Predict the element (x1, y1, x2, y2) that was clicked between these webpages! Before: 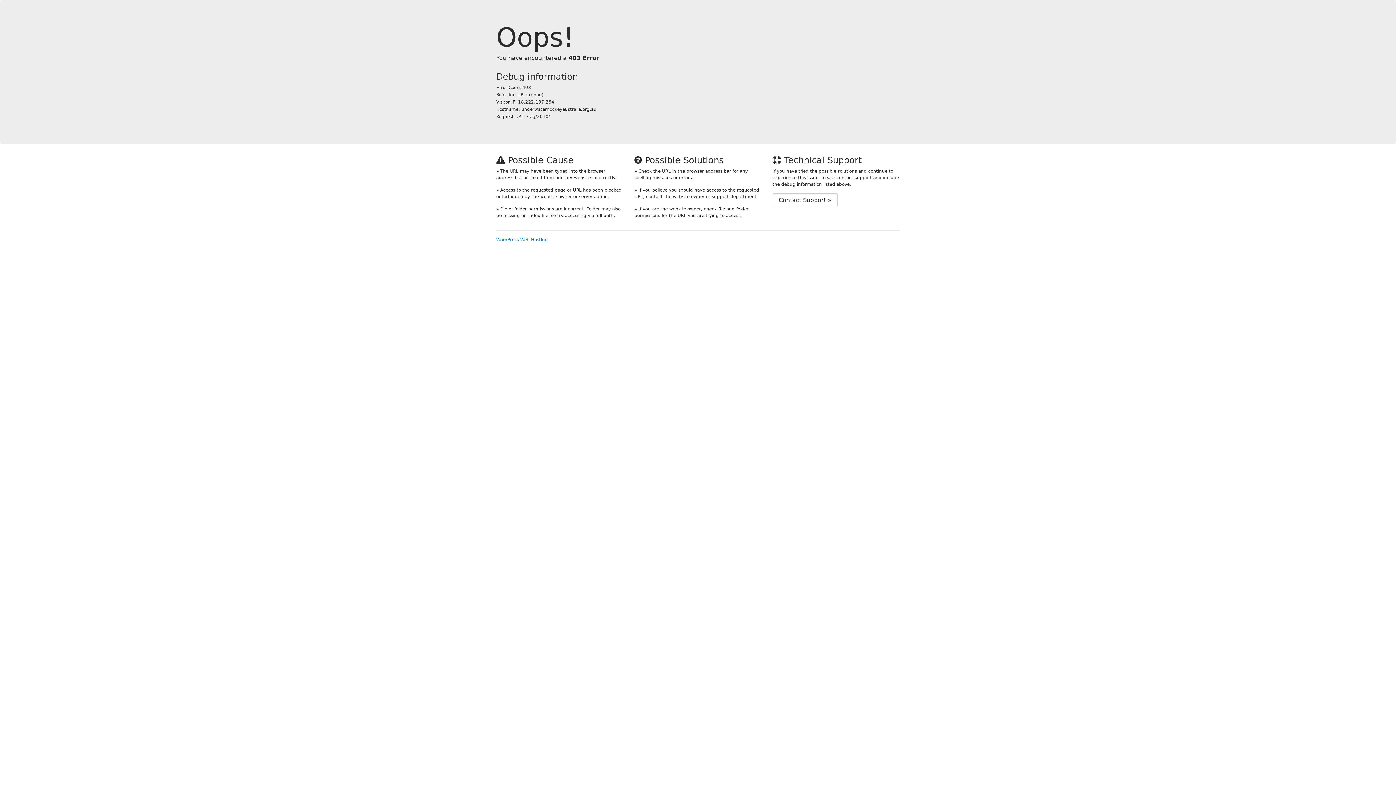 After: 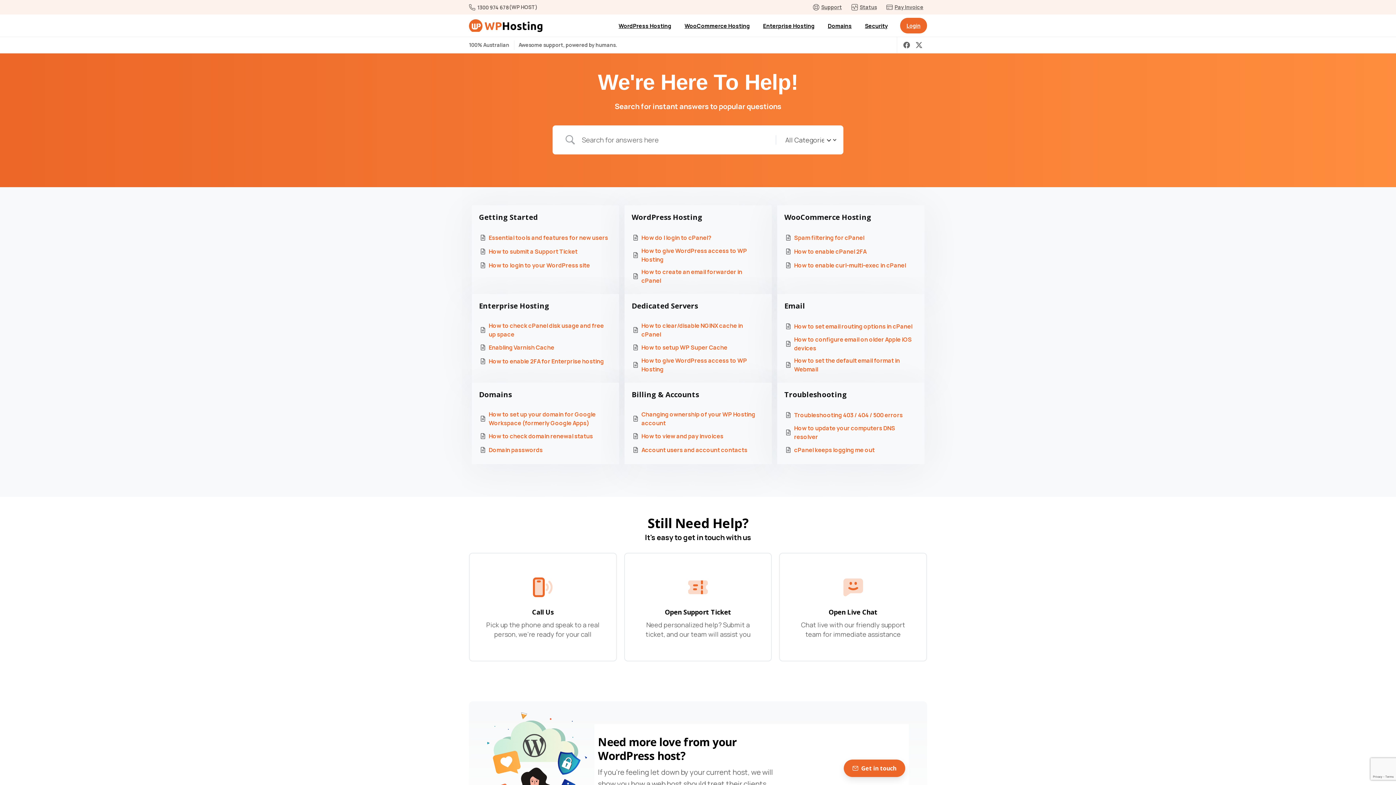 Action: label: Contact Support » bbox: (772, 193, 837, 207)